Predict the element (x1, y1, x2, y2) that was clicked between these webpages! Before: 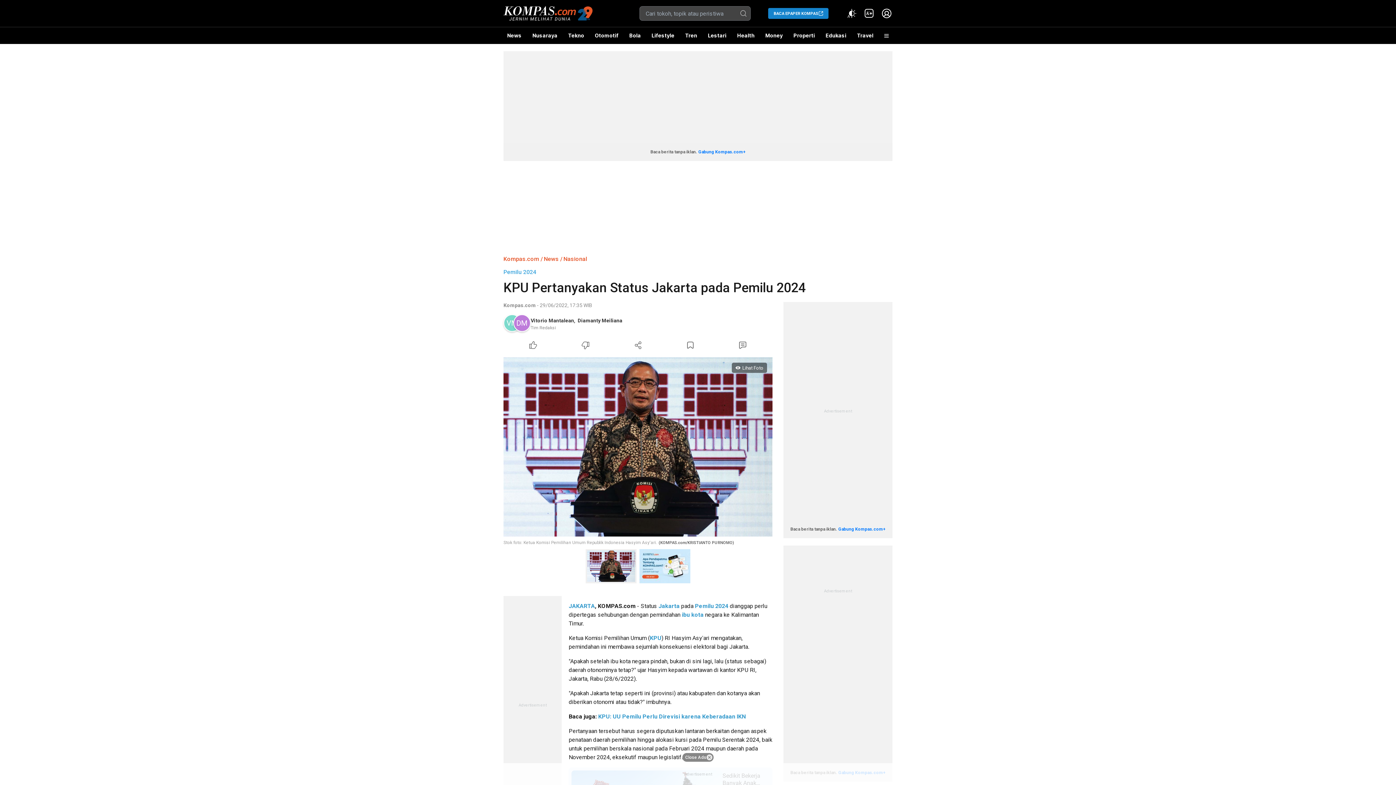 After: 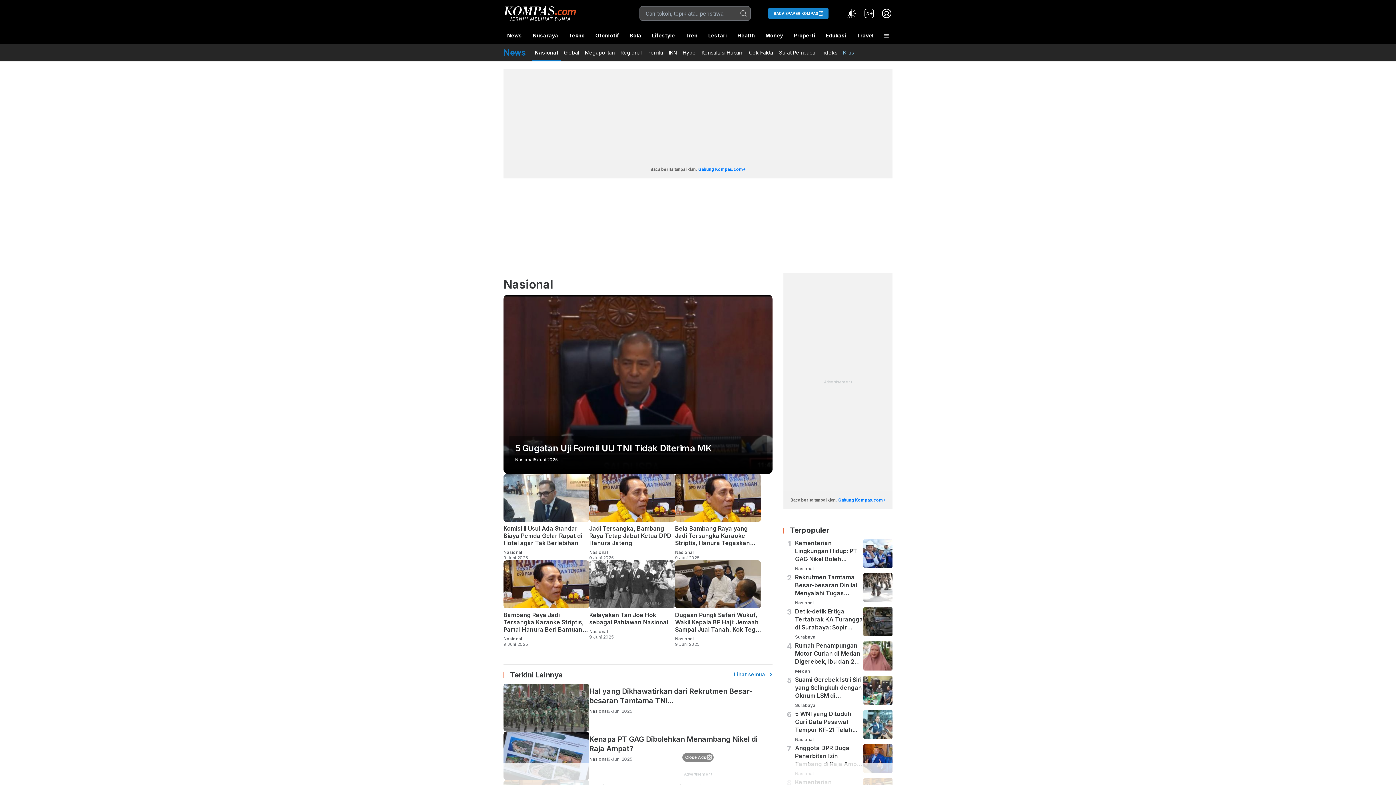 Action: label: Nasional bbox: (563, 255, 587, 262)